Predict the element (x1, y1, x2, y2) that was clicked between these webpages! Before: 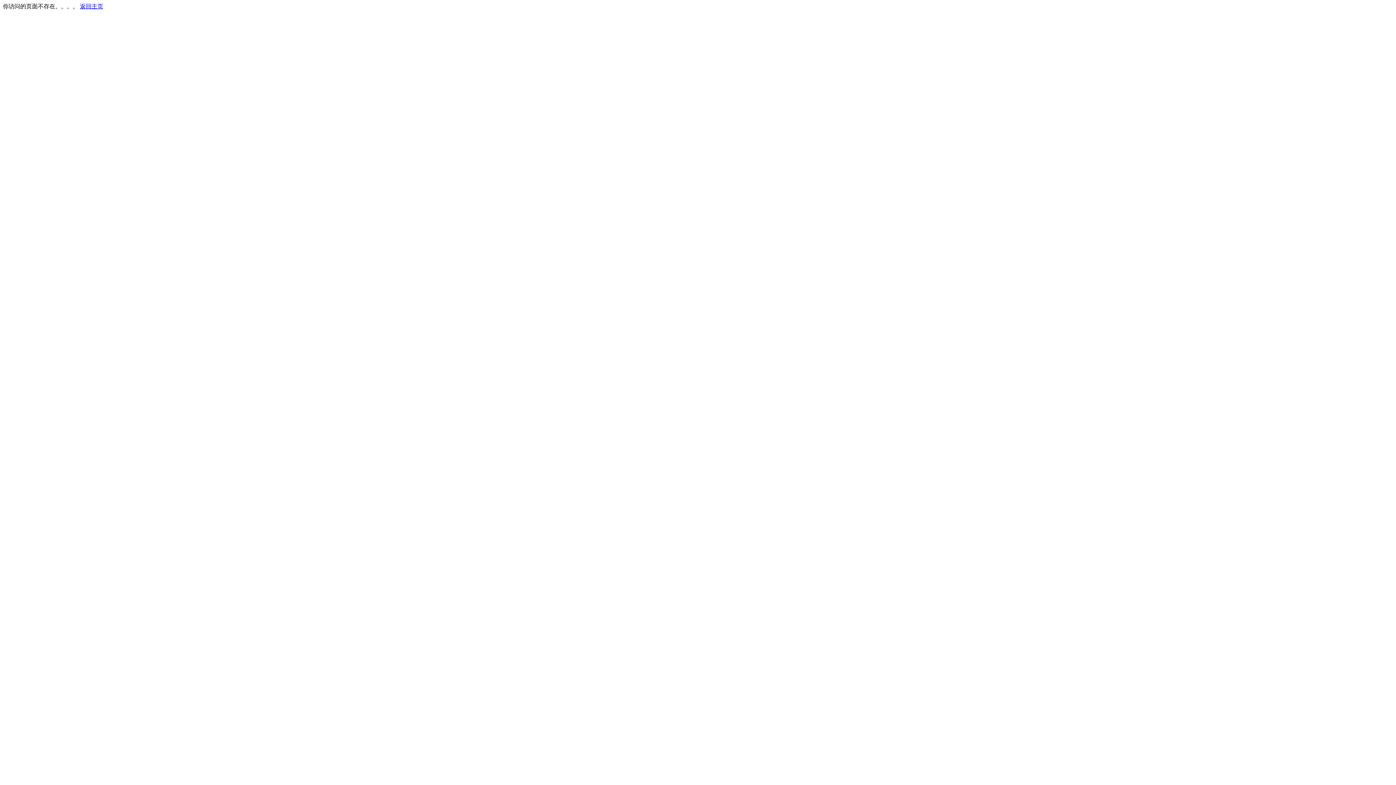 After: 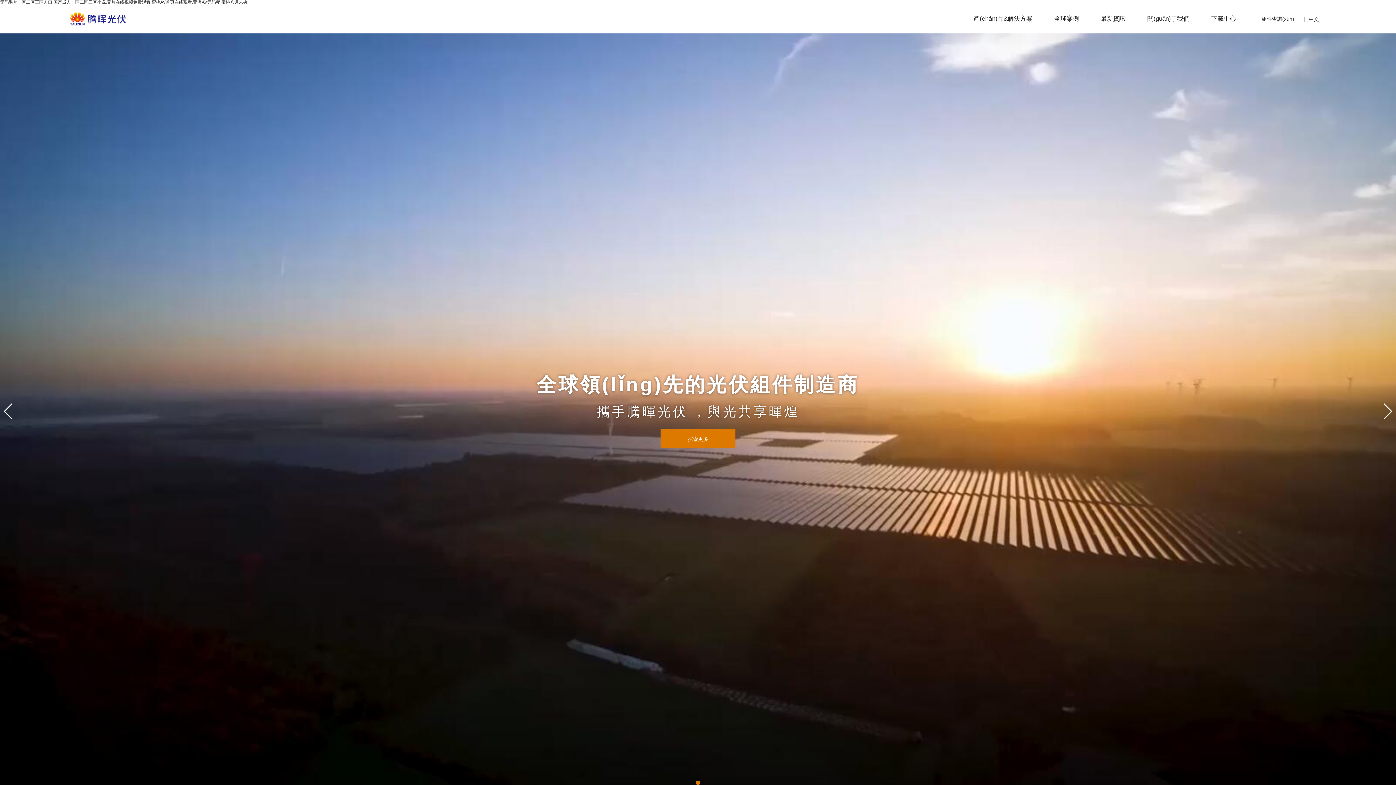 Action: label: 返回主页 bbox: (80, 3, 103, 9)